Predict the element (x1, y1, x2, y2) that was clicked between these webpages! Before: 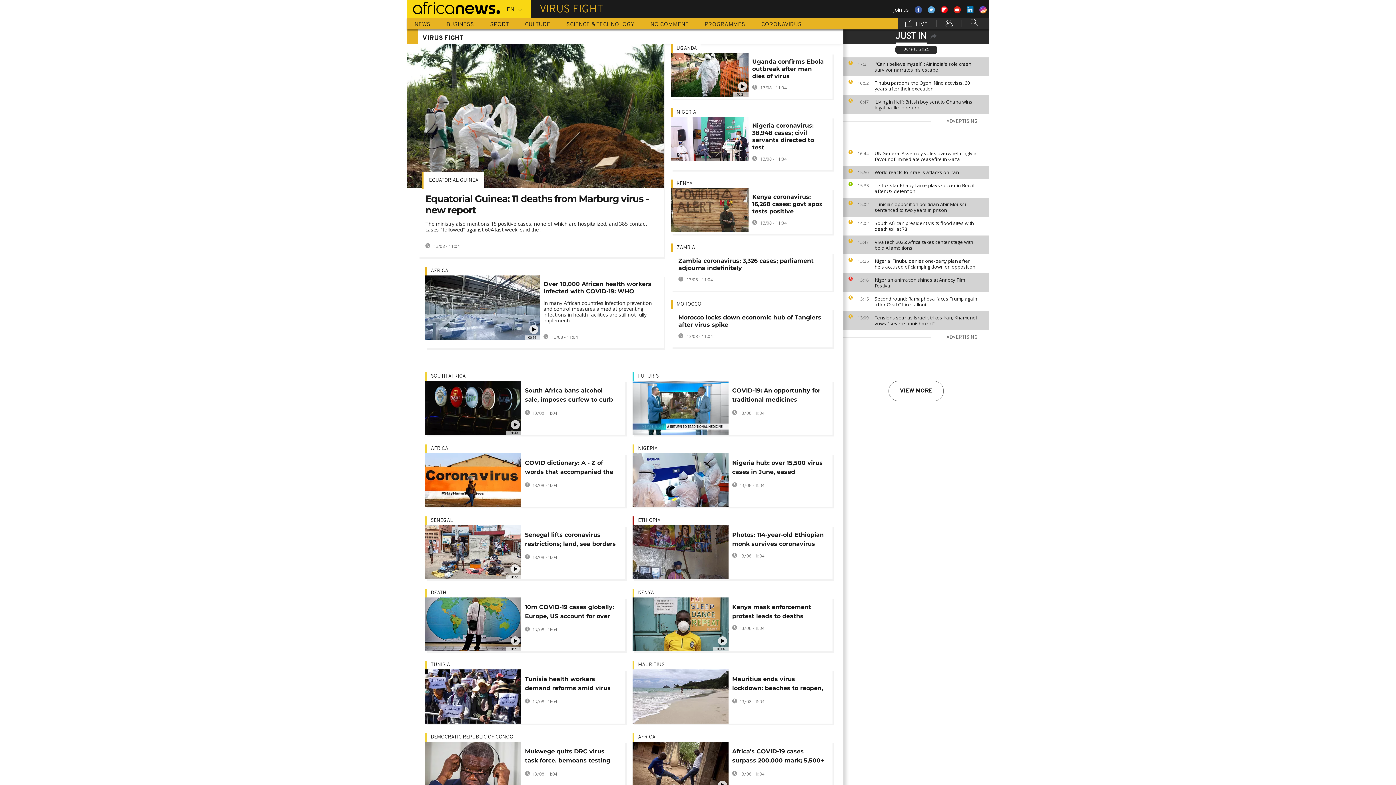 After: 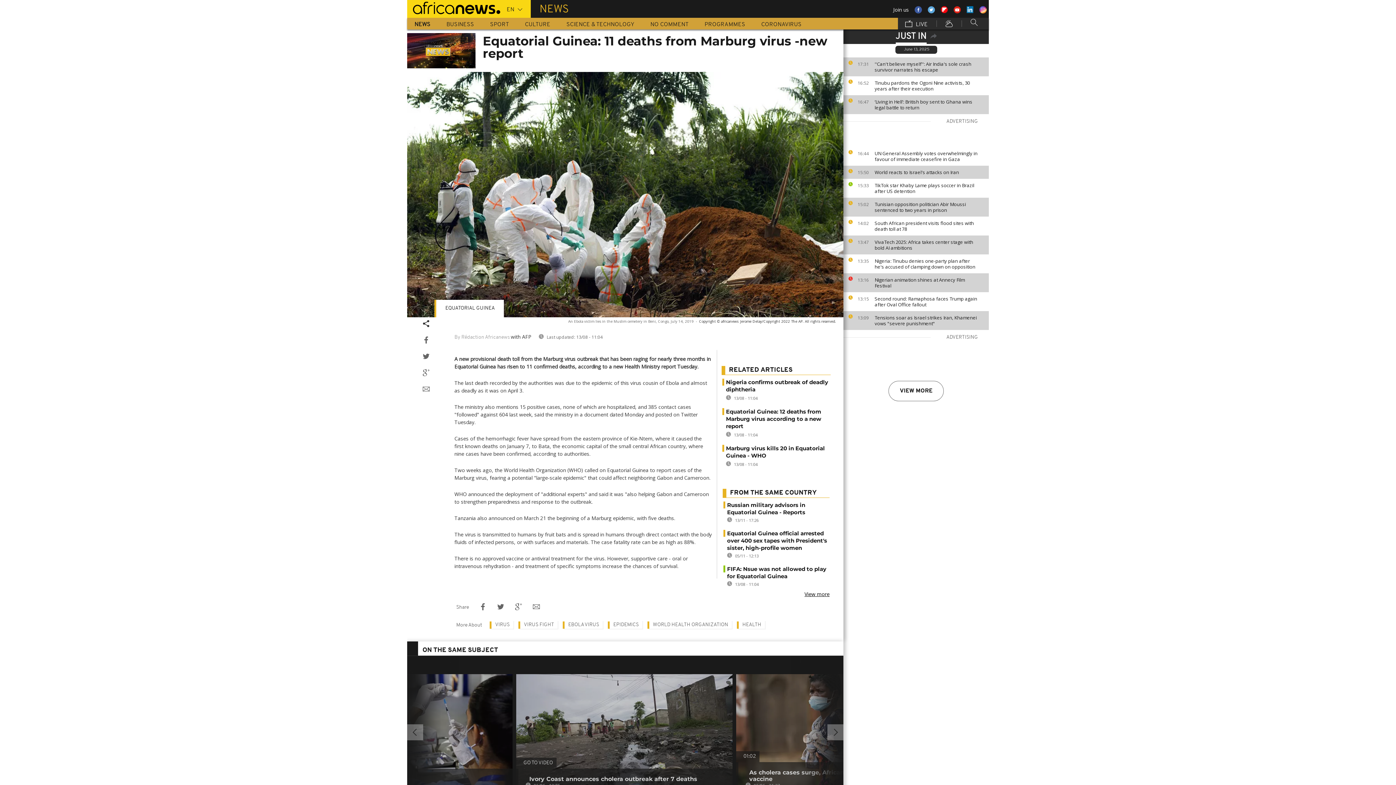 Action: label: Equatorial Guinea: 11 deaths from Marburg virus -new report bbox: (425, 193, 649, 216)